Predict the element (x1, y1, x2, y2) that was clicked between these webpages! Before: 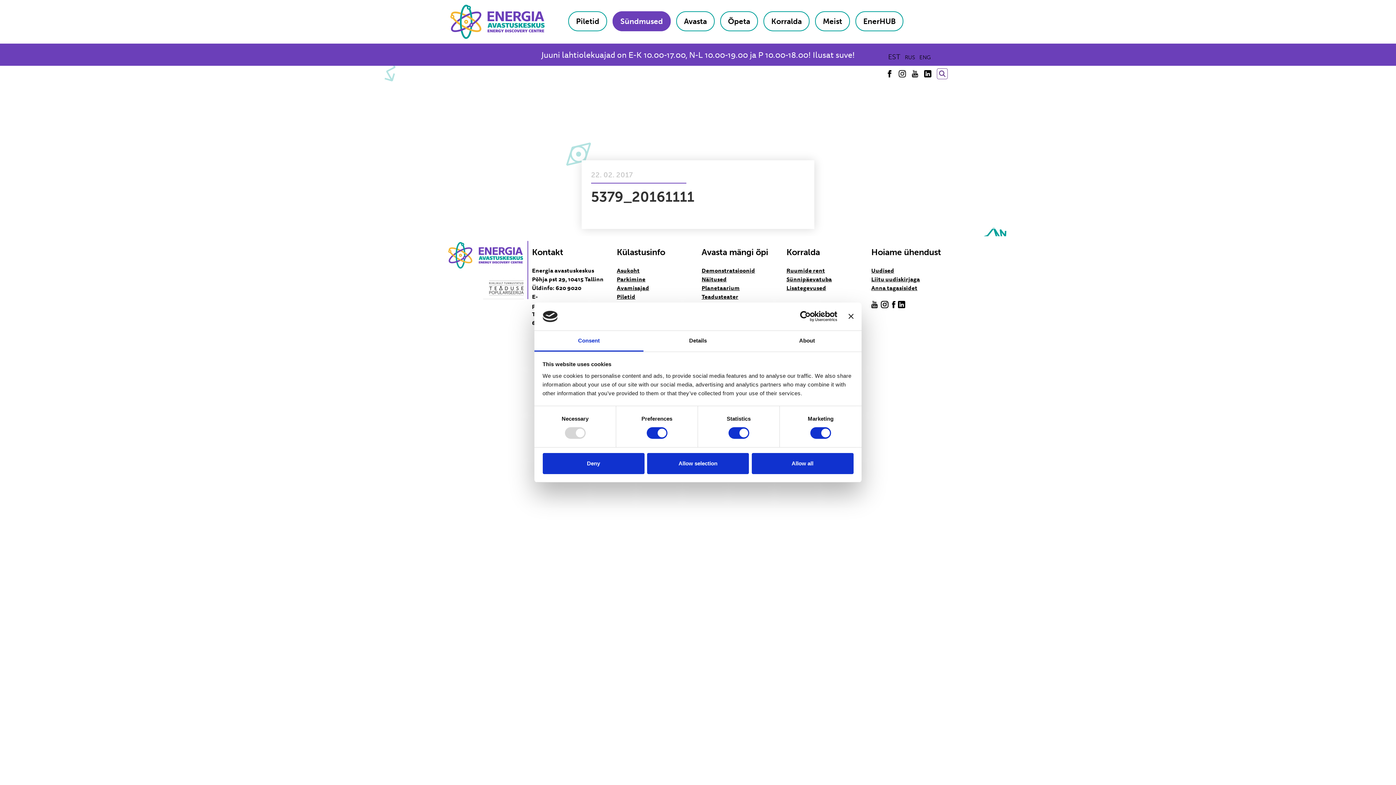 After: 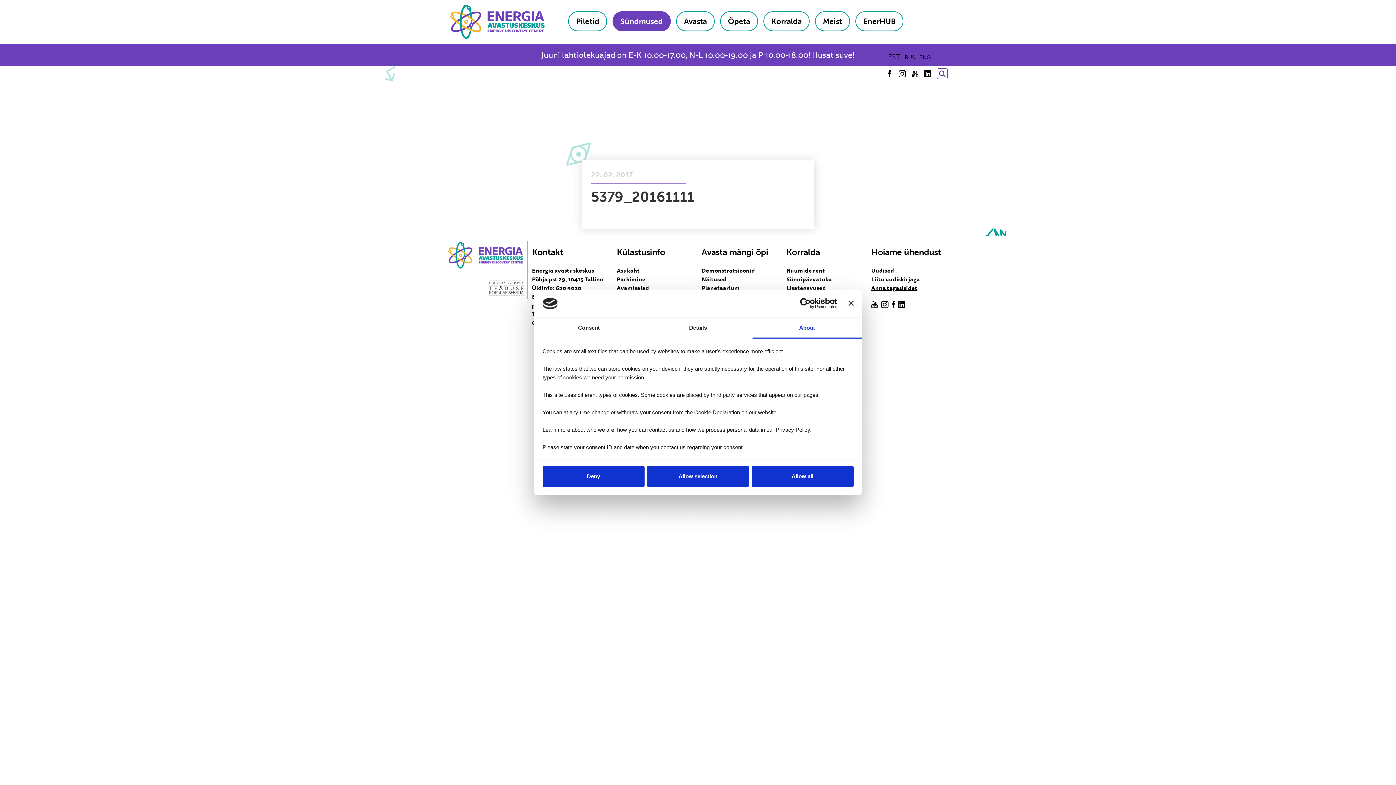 Action: label: About bbox: (752, 331, 861, 351)